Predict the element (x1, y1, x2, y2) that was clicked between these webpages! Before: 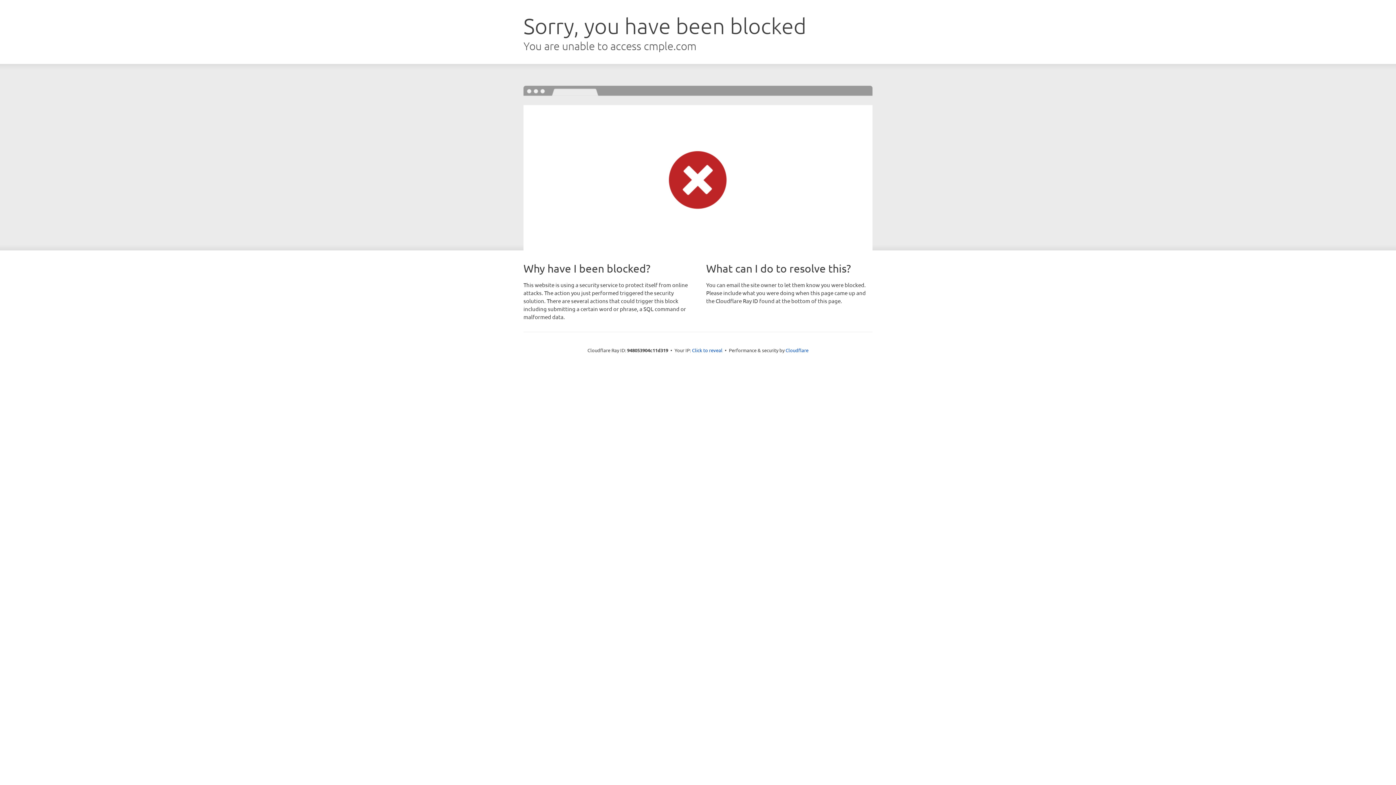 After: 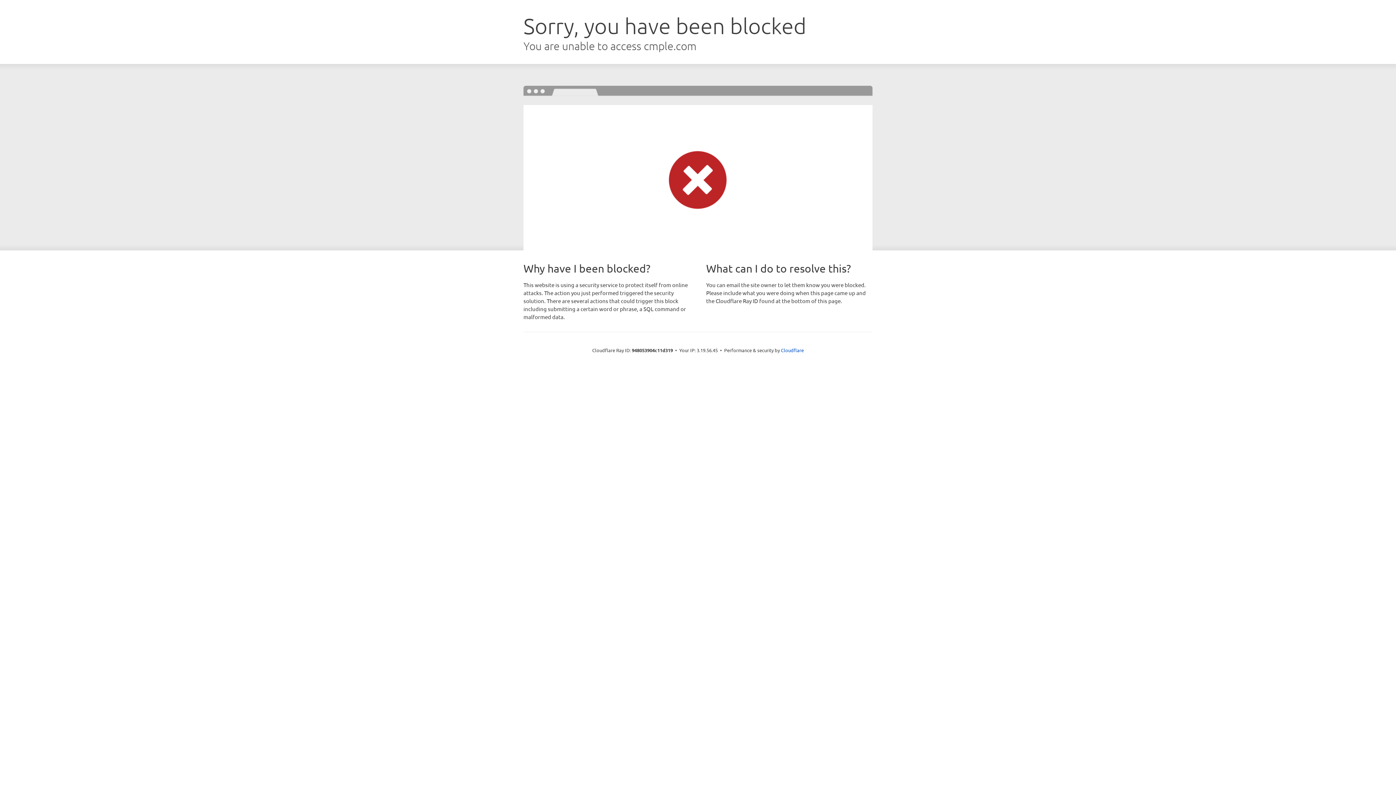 Action: bbox: (692, 346, 722, 353) label: Click to reveal